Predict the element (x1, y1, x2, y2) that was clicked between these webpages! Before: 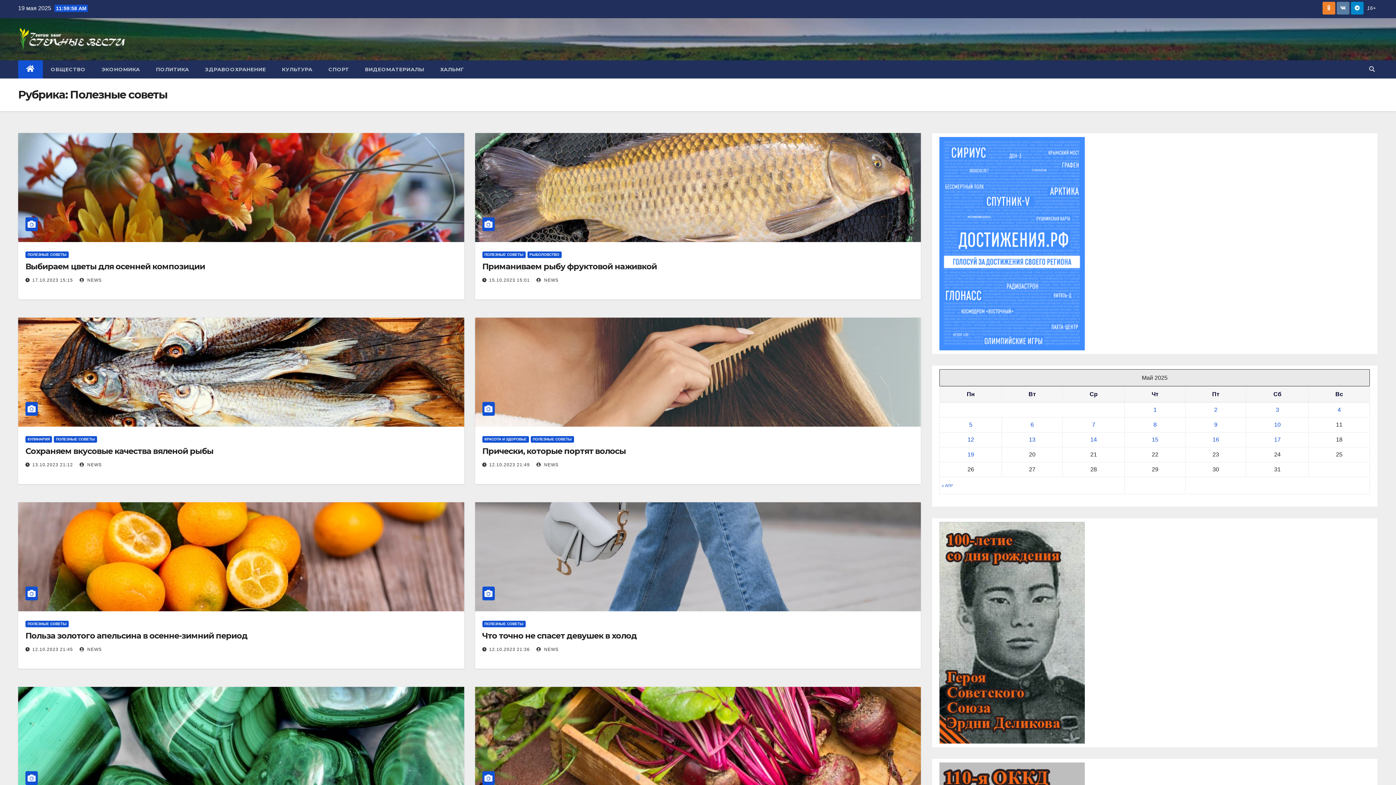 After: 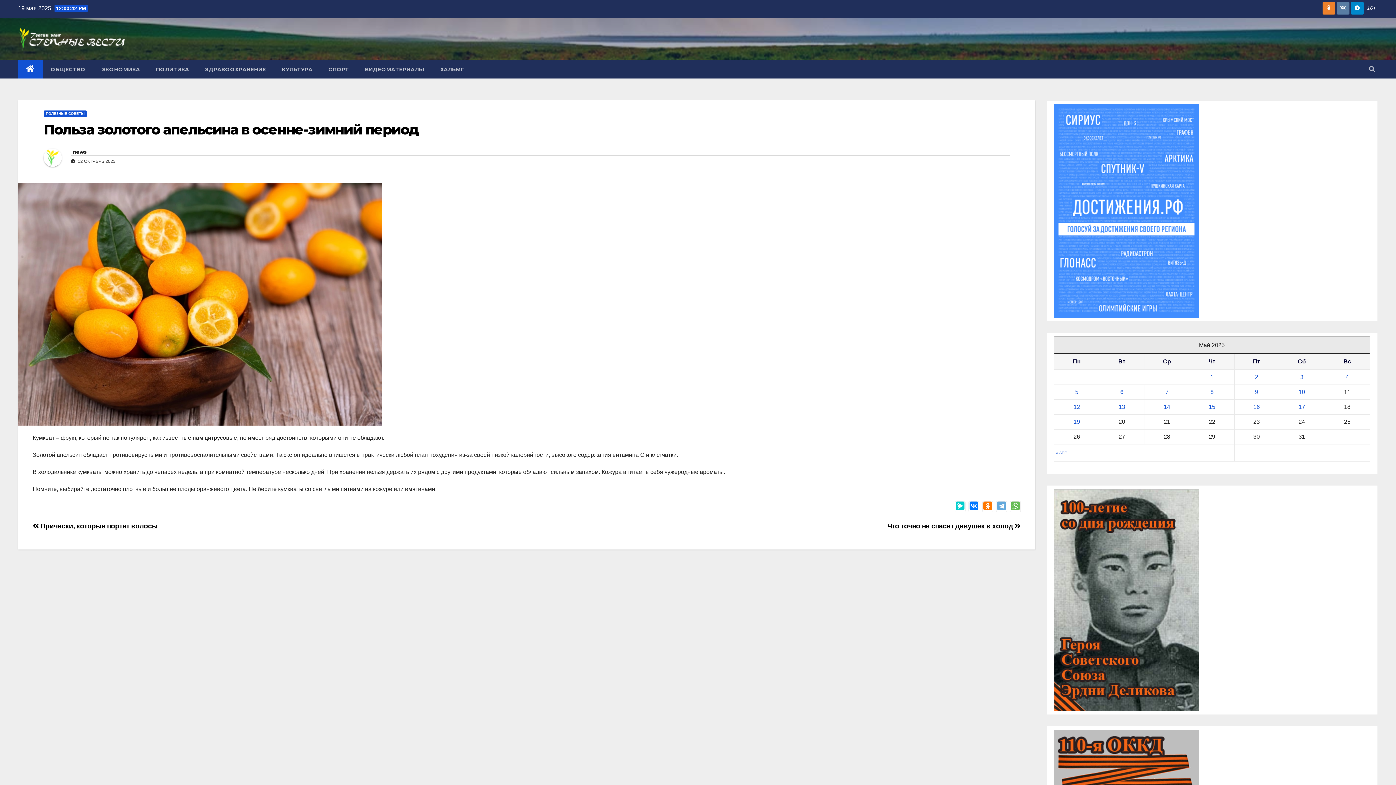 Action: bbox: (25, 631, 247, 641) label: Польза золотого апельсина в осенне-зимний период